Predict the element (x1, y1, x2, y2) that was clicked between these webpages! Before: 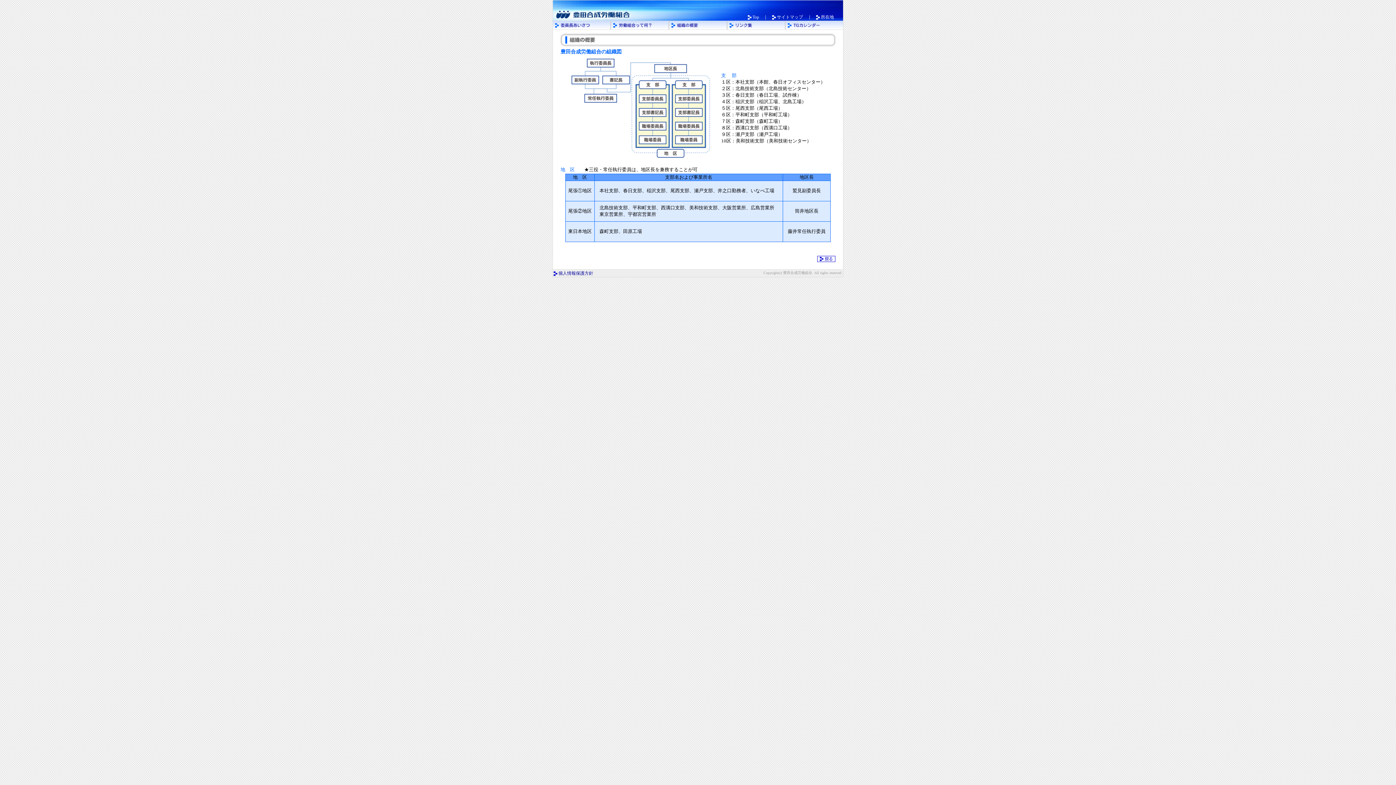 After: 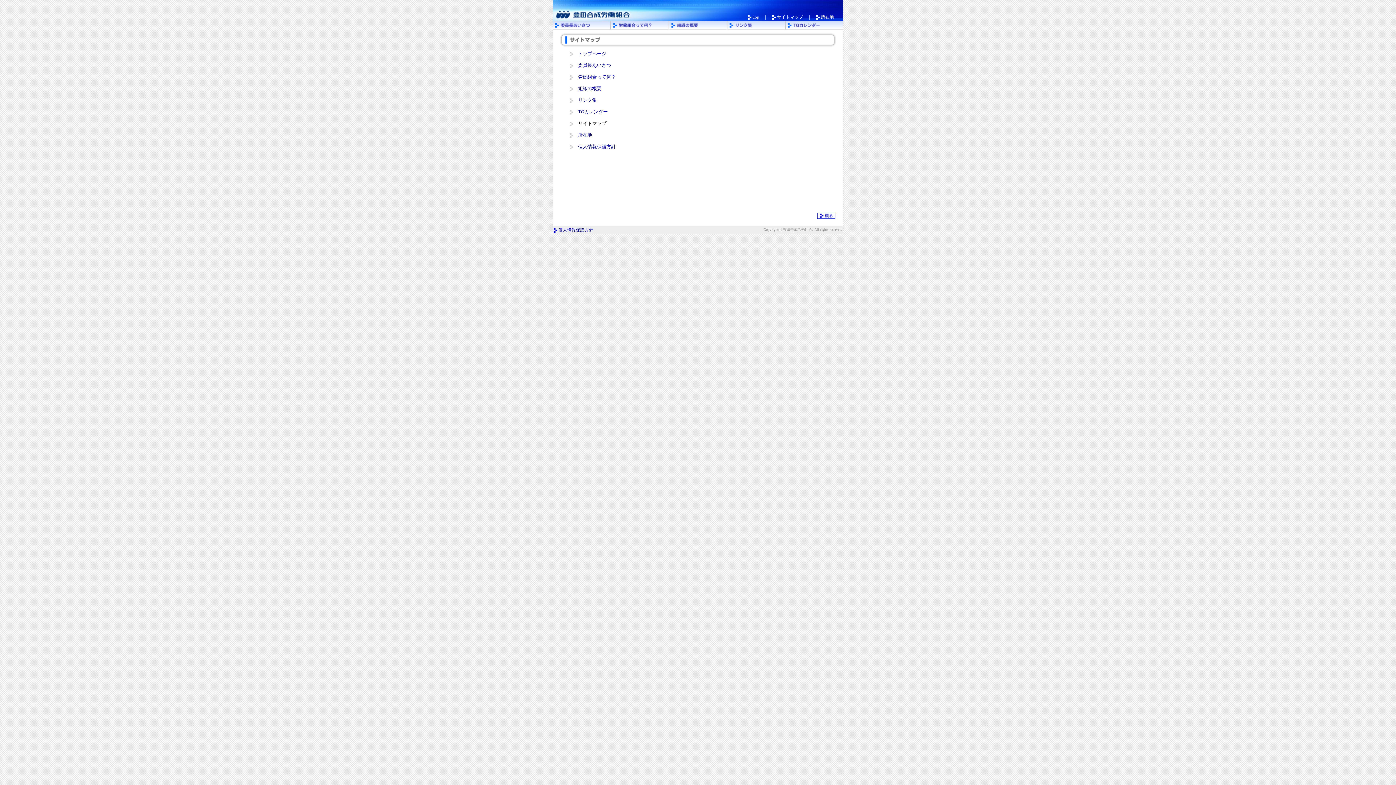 Action: label: サイトマップ bbox: (777, 14, 803, 19)